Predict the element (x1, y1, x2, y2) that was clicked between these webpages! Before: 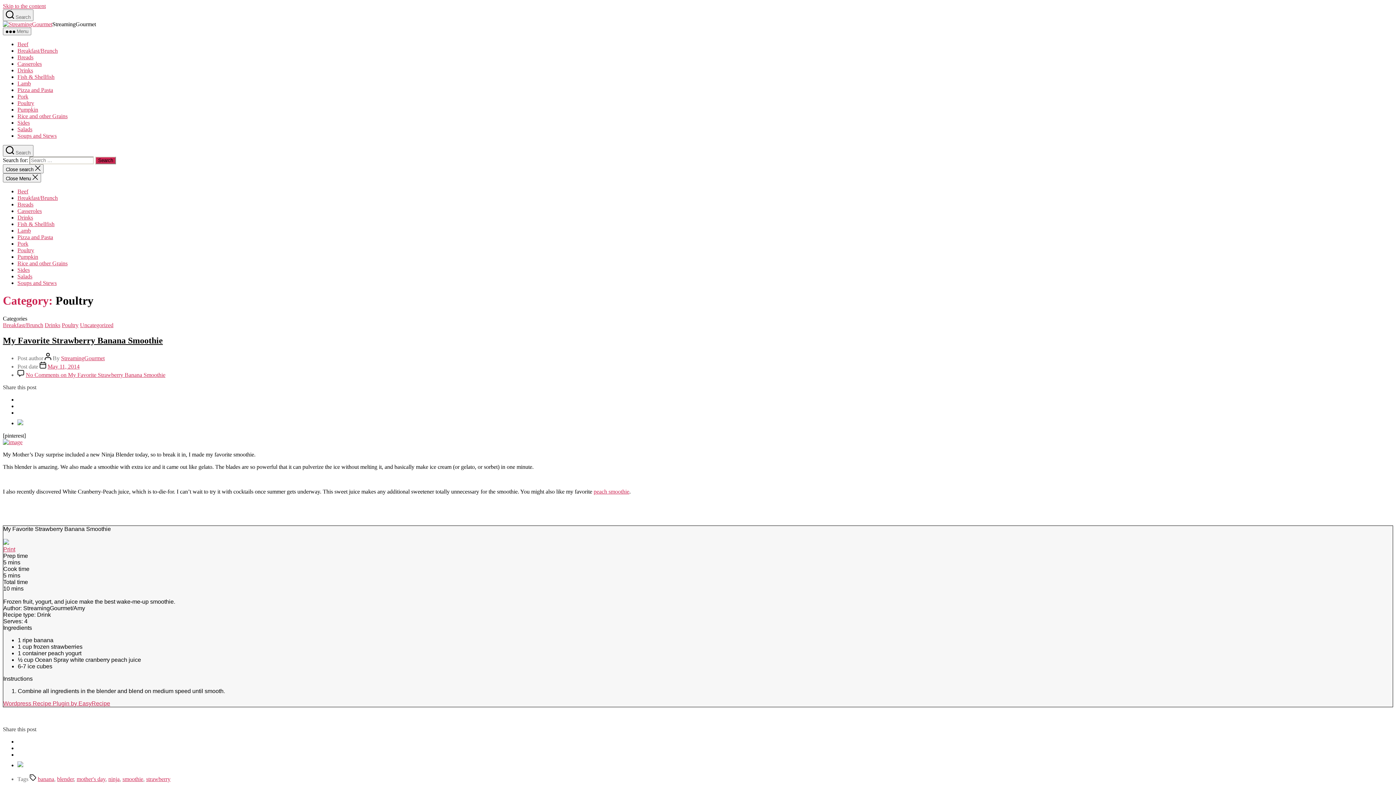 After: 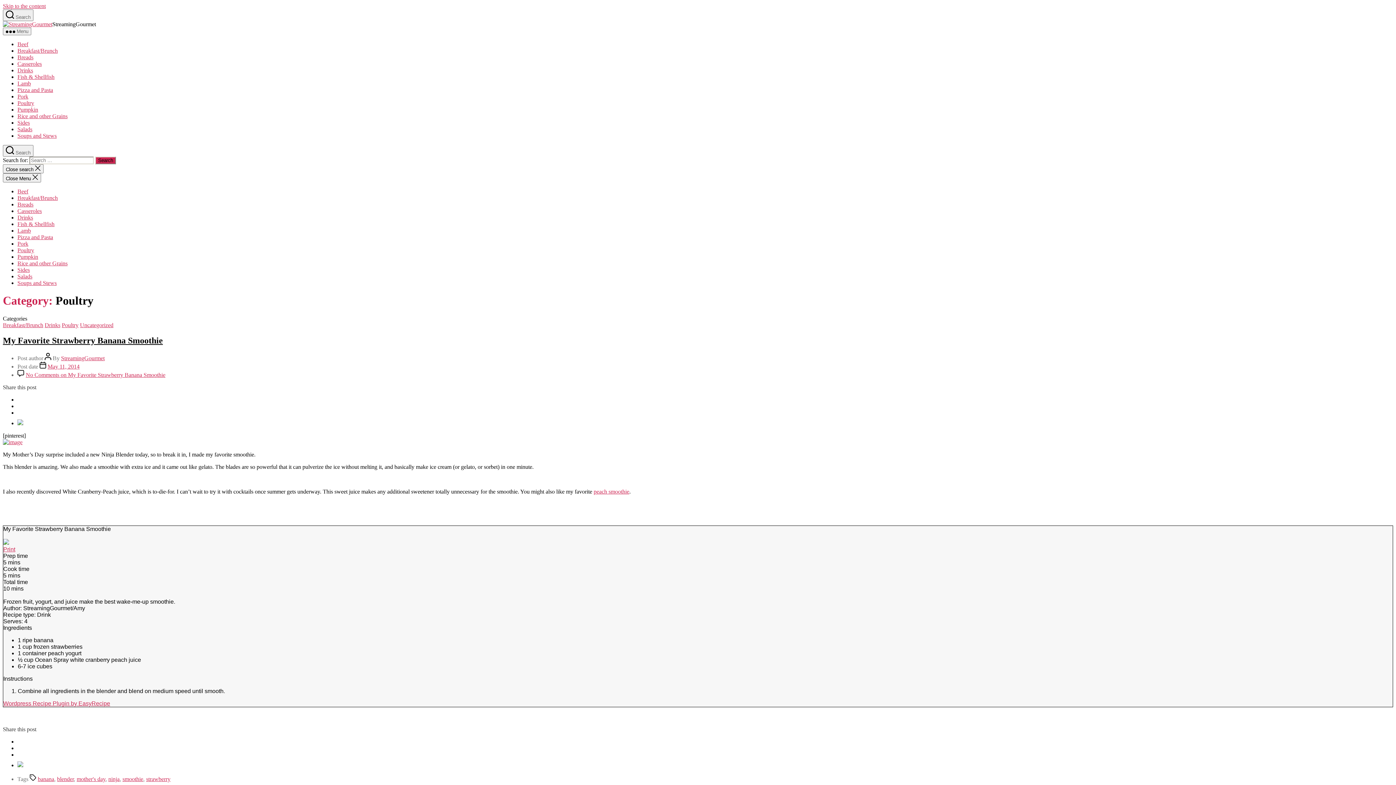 Action: bbox: (3, 546, 15, 552) label: Print